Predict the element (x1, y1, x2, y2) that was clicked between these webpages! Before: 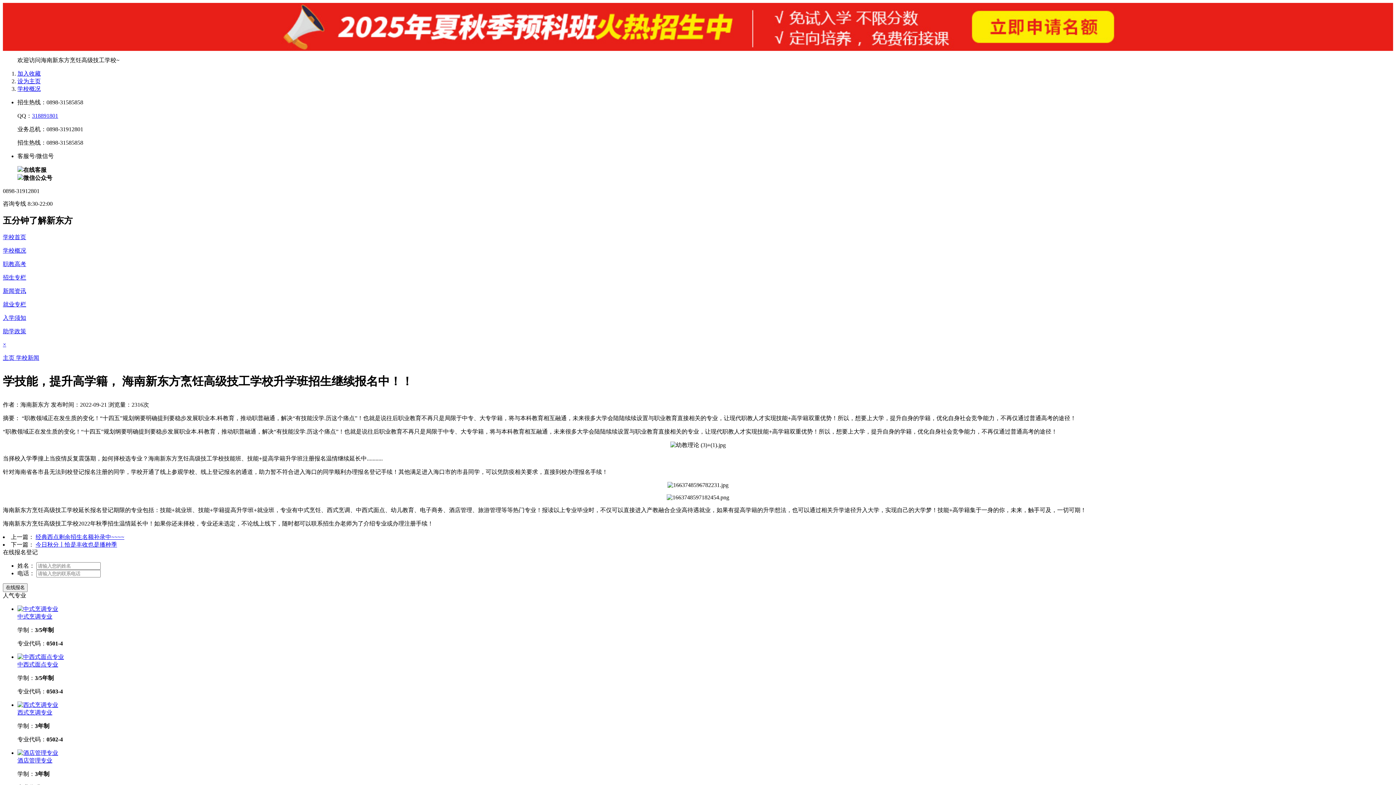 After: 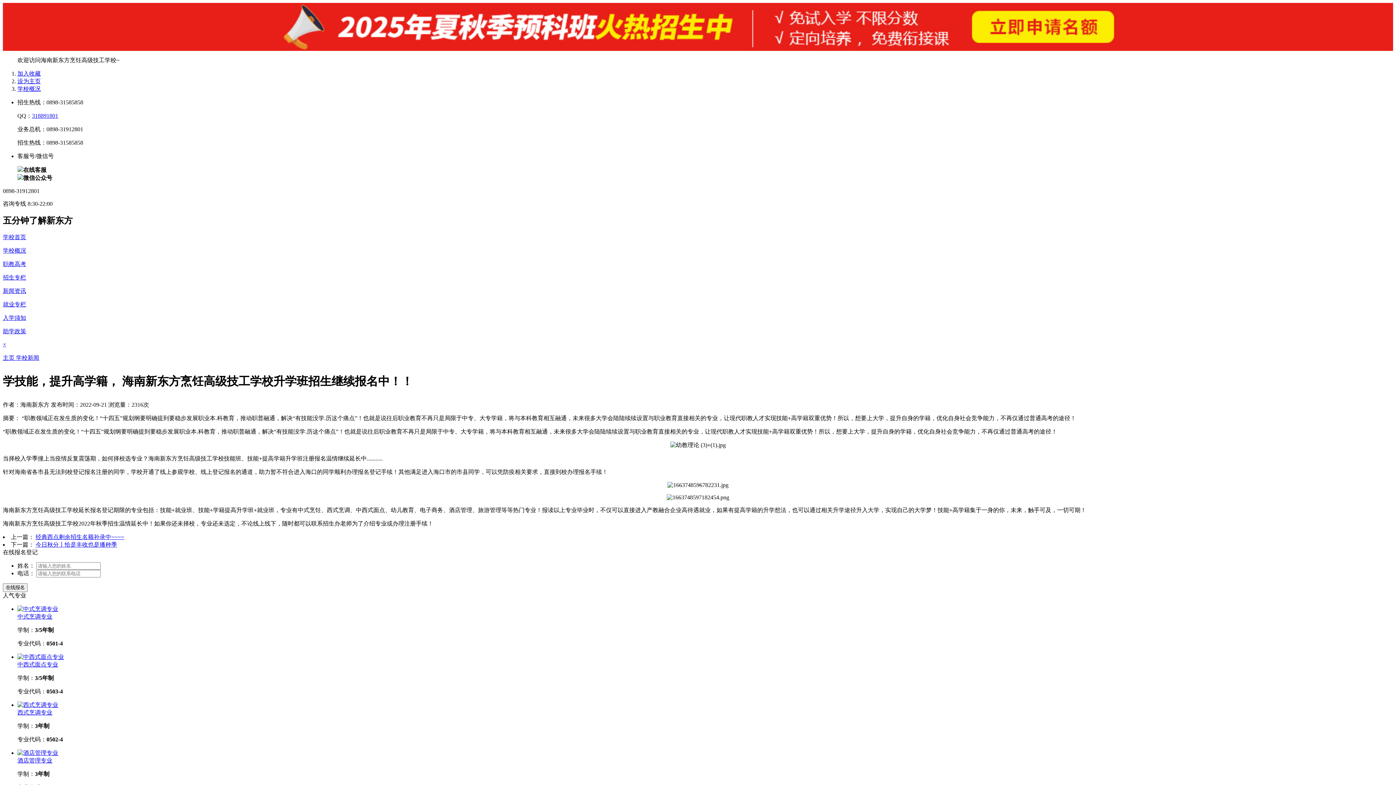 Action: bbox: (17, 85, 40, 91) label: 学校概况